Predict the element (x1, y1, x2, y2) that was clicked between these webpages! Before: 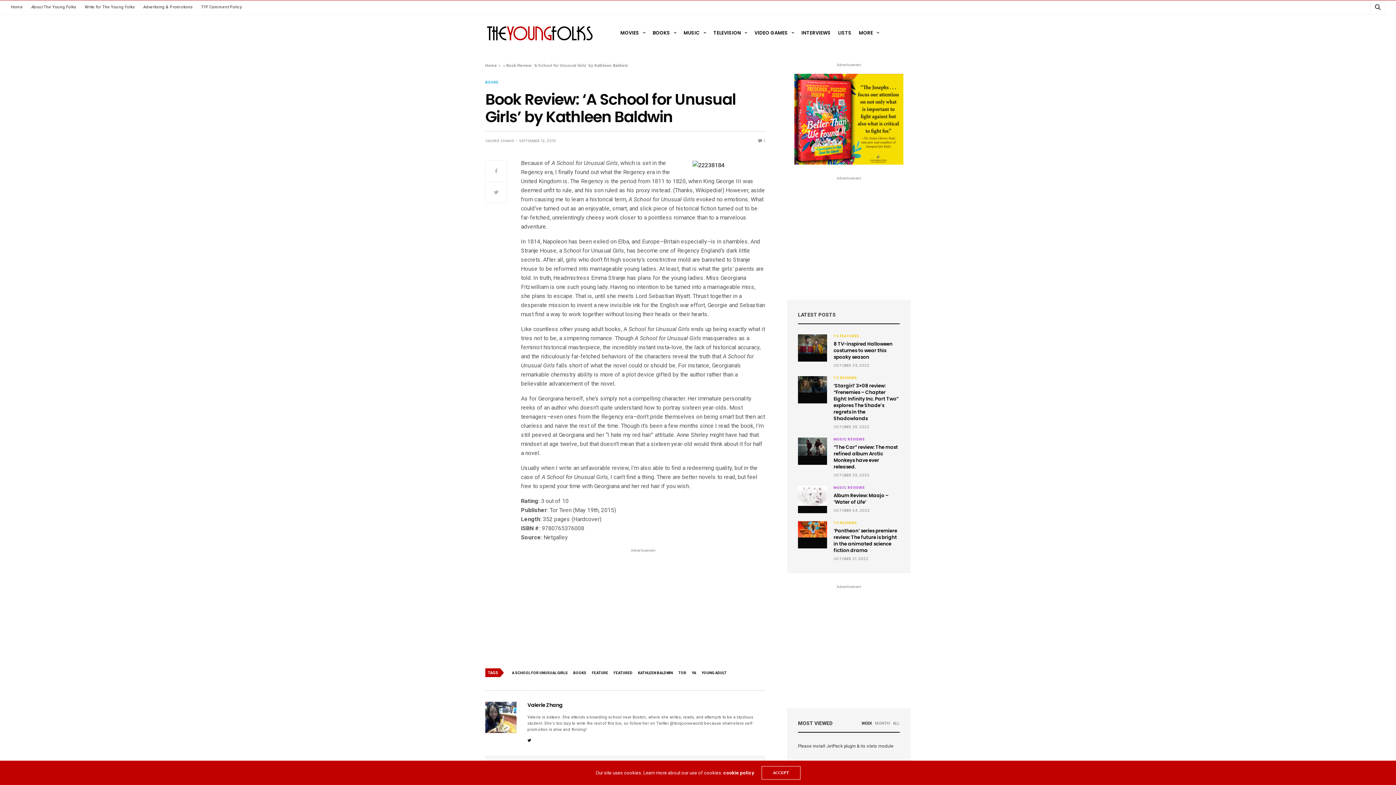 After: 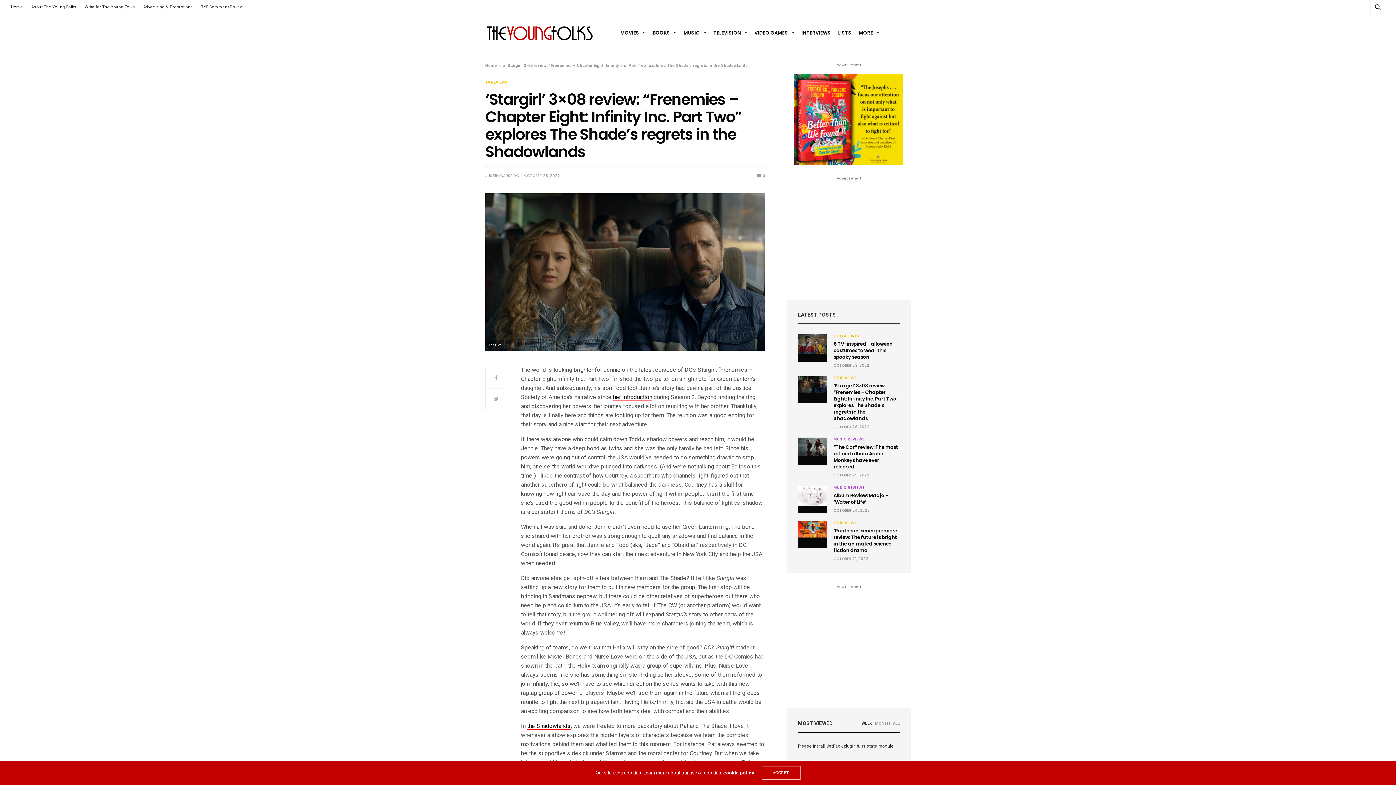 Action: label: ‘Stargirl’ 3×08 review: “Frenemies – Chapter Eight: Infinity Inc. Part Two” explores The Shade’s regrets in the Shadowlands bbox: (833, 382, 898, 422)